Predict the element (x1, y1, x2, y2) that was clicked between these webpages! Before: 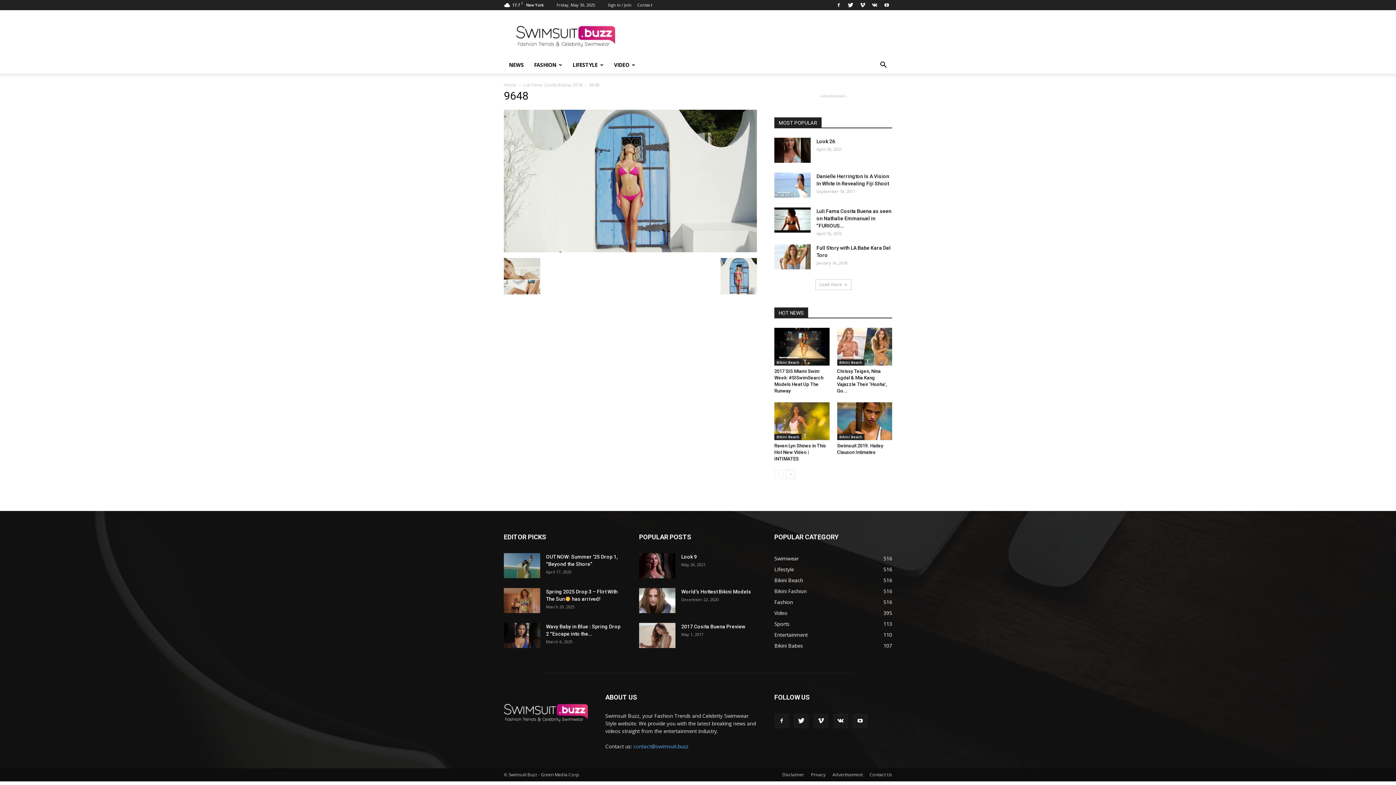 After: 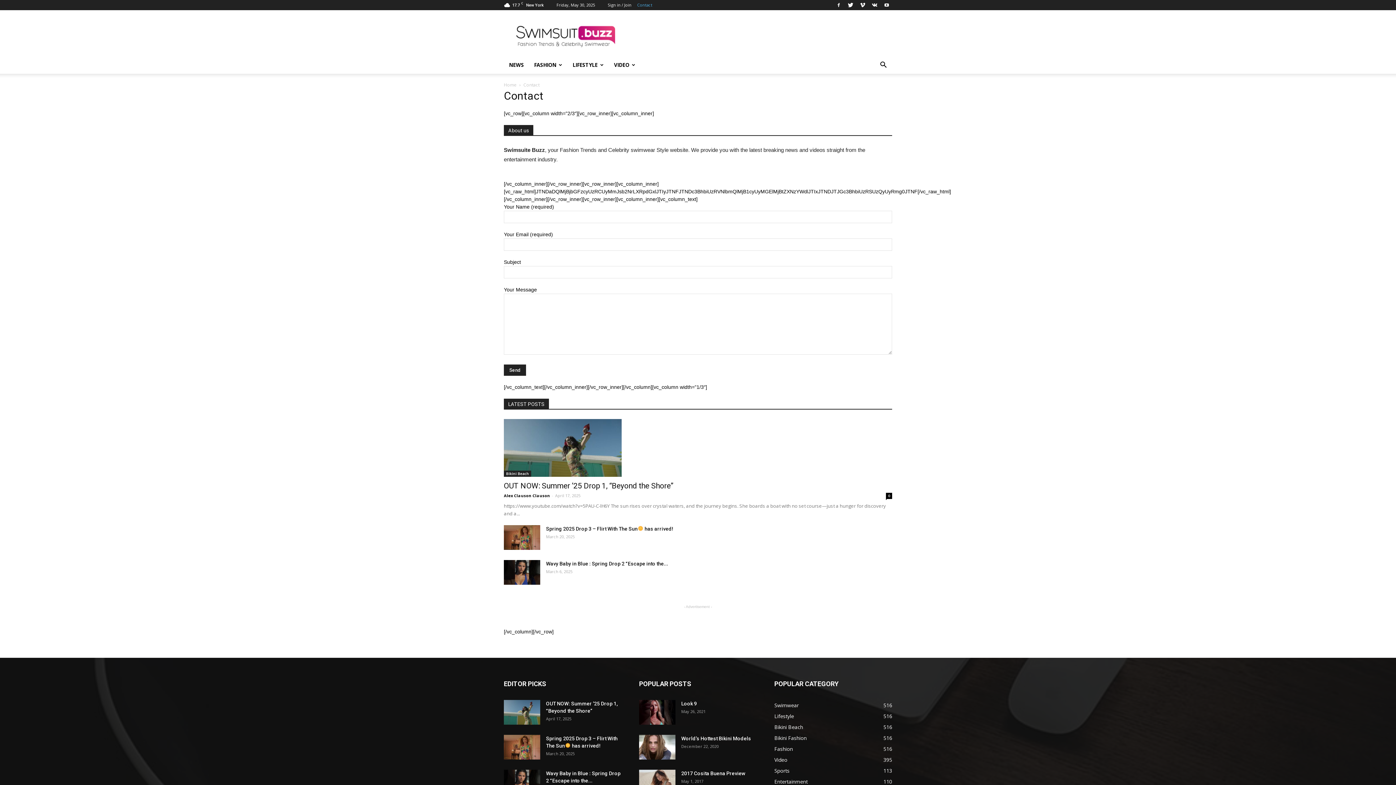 Action: bbox: (637, 2, 652, 7) label: Contact